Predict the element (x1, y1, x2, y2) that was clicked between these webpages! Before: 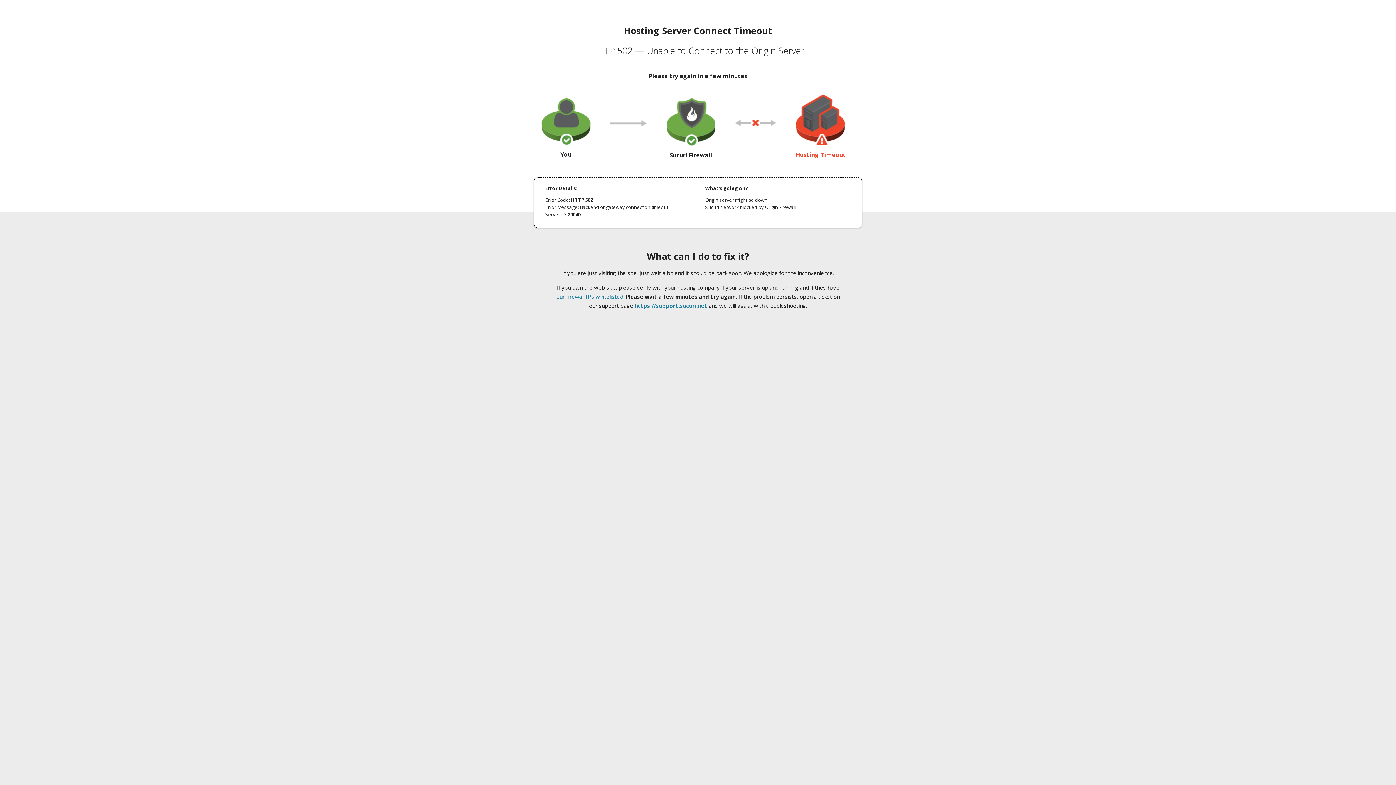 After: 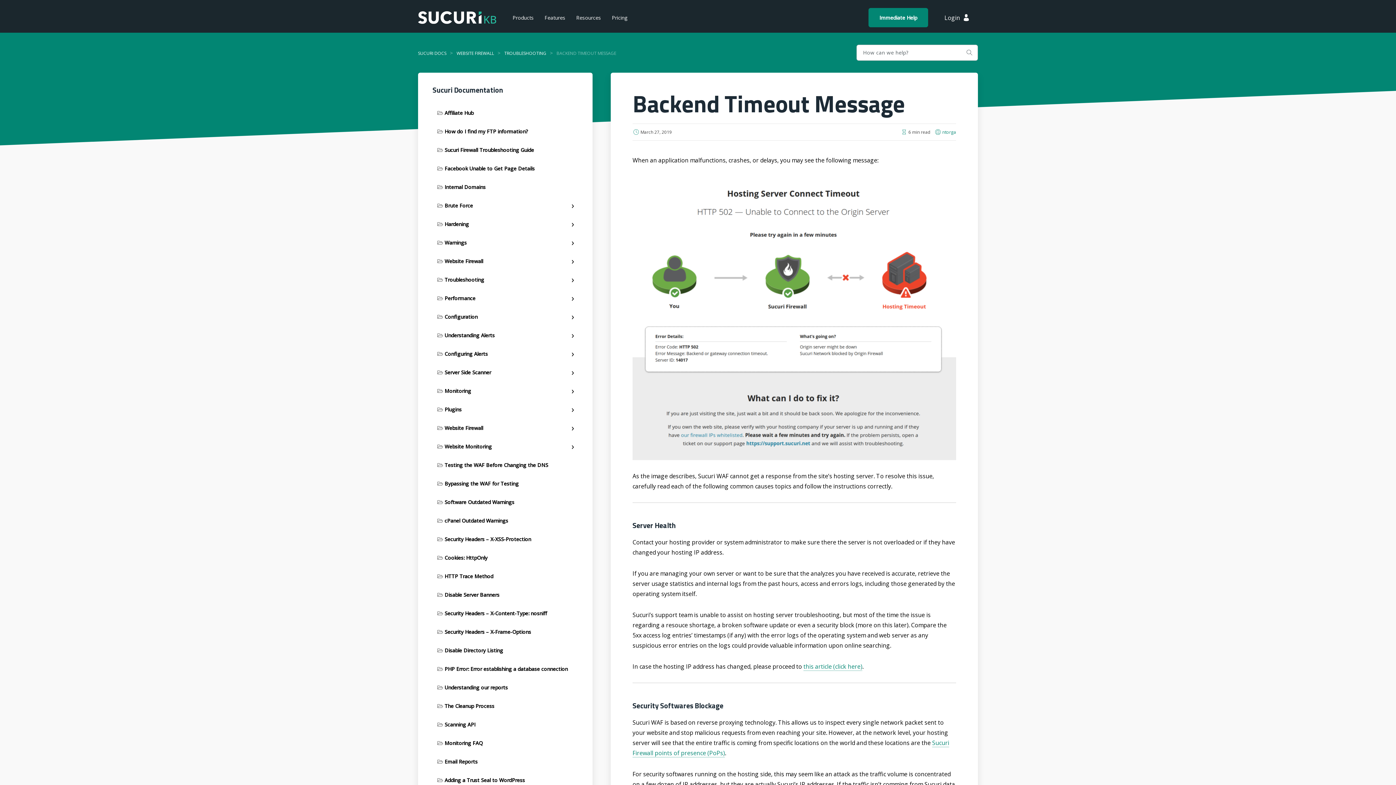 Action: bbox: (556, 293, 623, 300) label: our firewall IPs whitelisted